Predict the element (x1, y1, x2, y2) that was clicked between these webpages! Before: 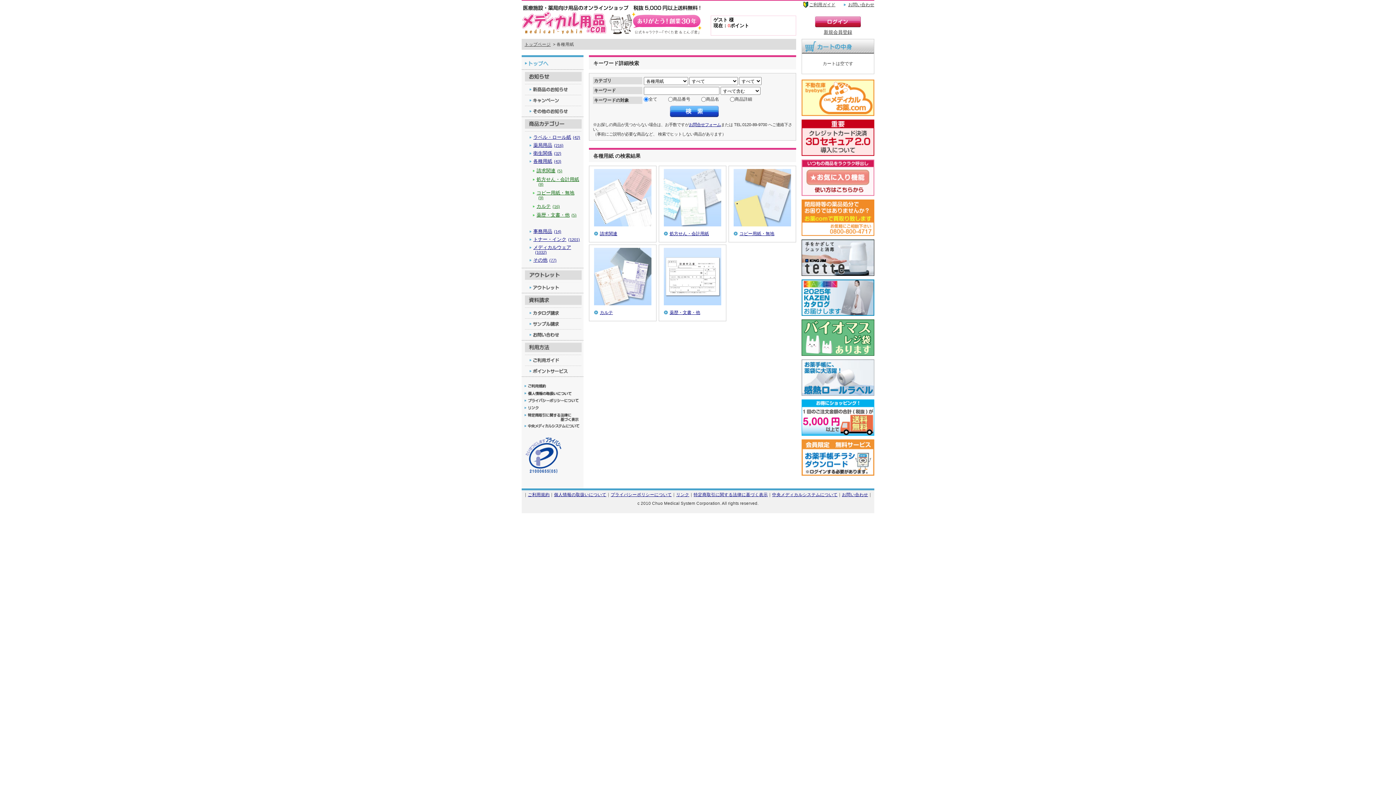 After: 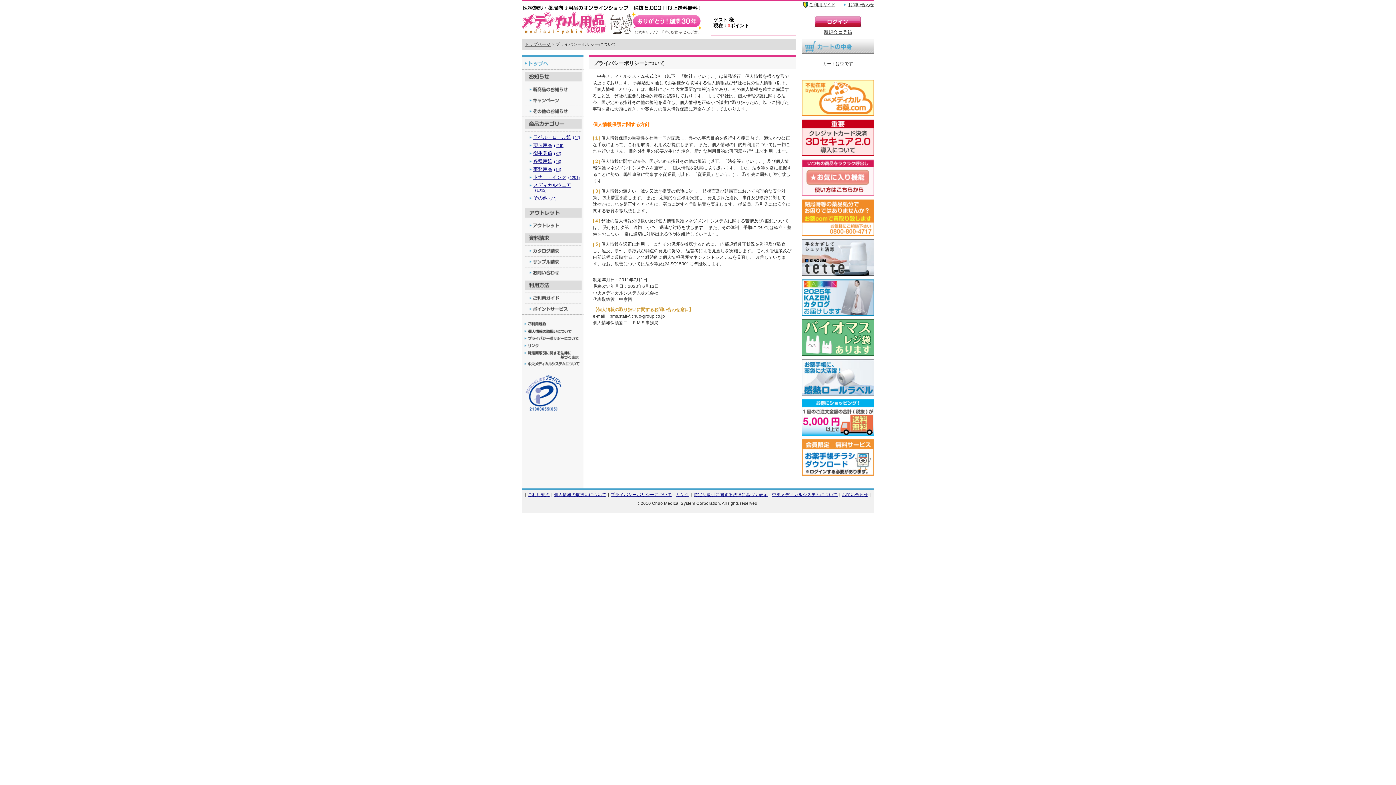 Action: bbox: (521, 397, 583, 404)